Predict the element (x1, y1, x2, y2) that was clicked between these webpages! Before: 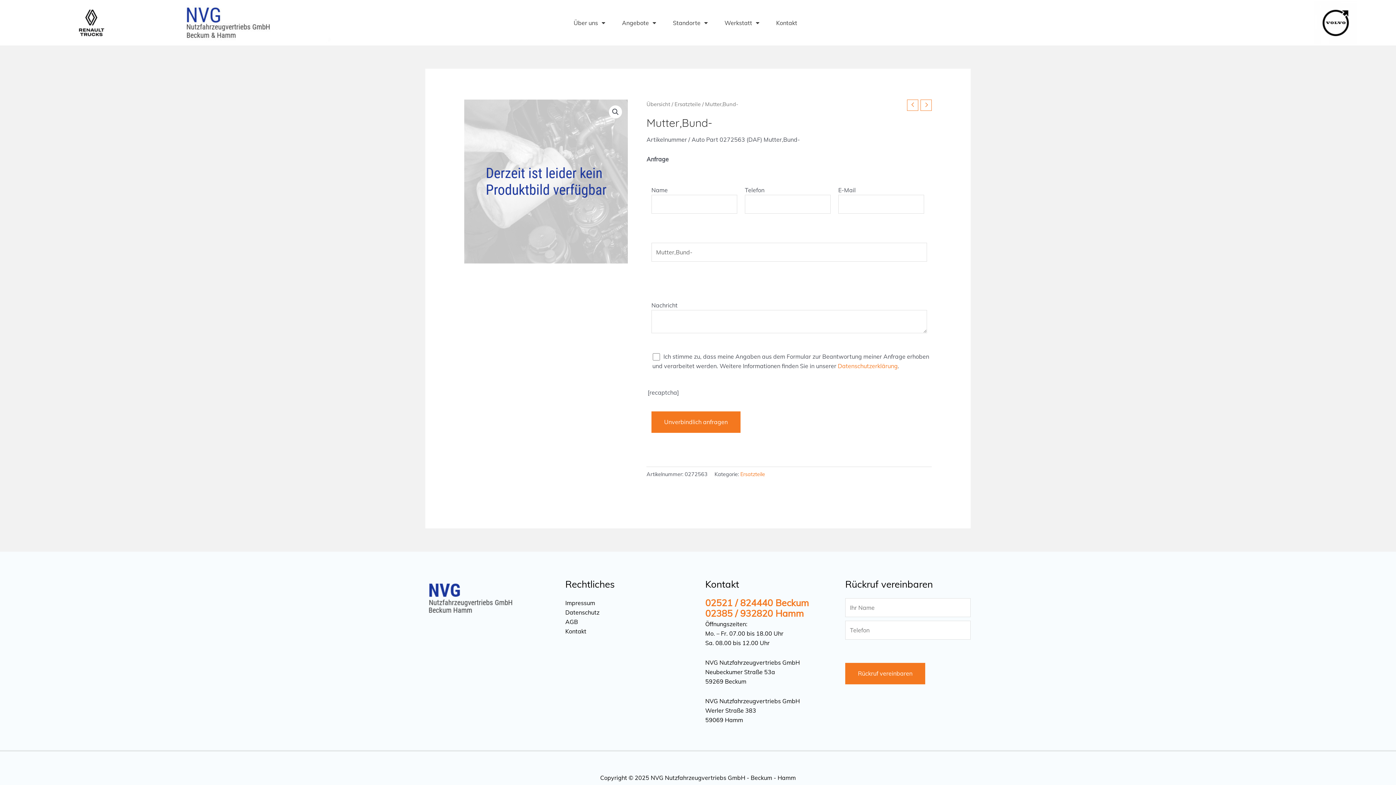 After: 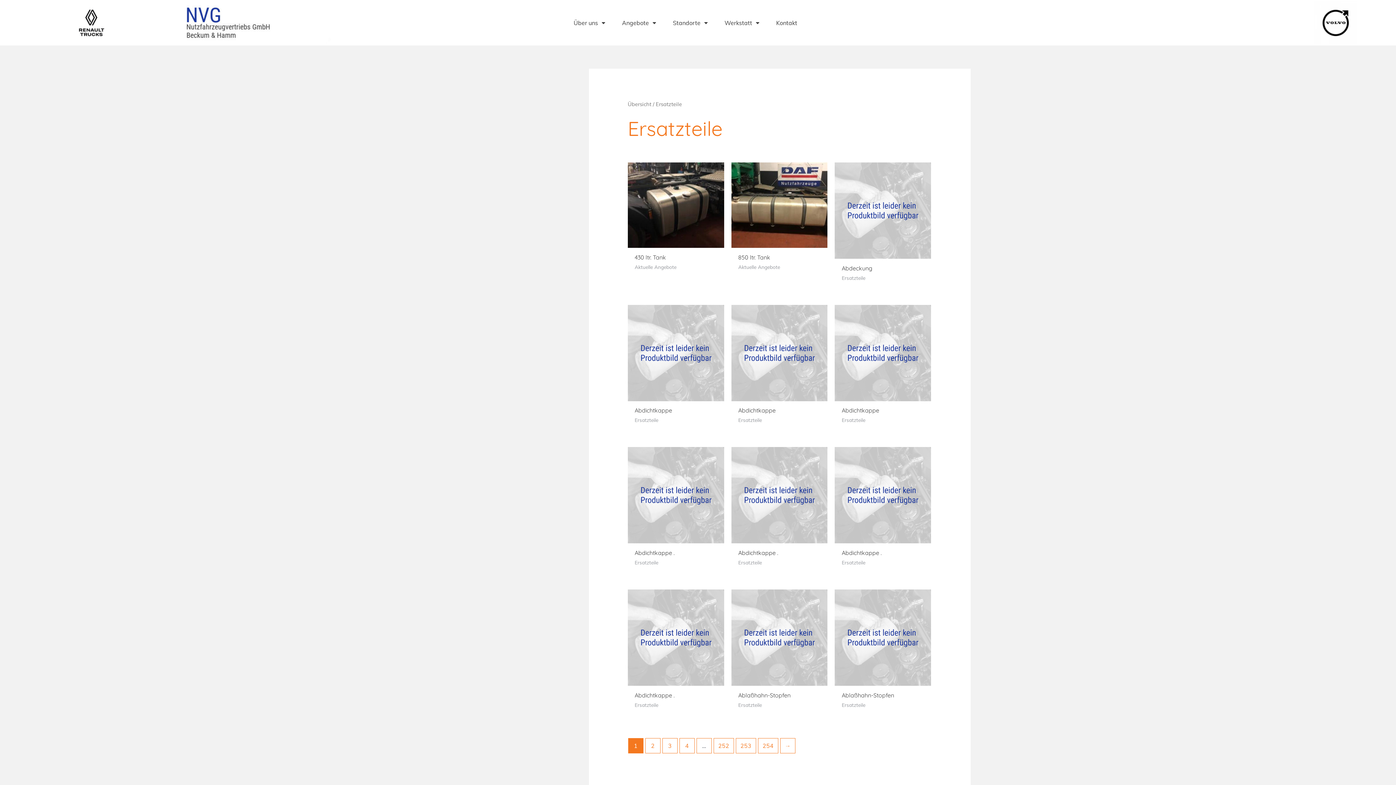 Action: label: Ersatzteile bbox: (740, 471, 765, 477)